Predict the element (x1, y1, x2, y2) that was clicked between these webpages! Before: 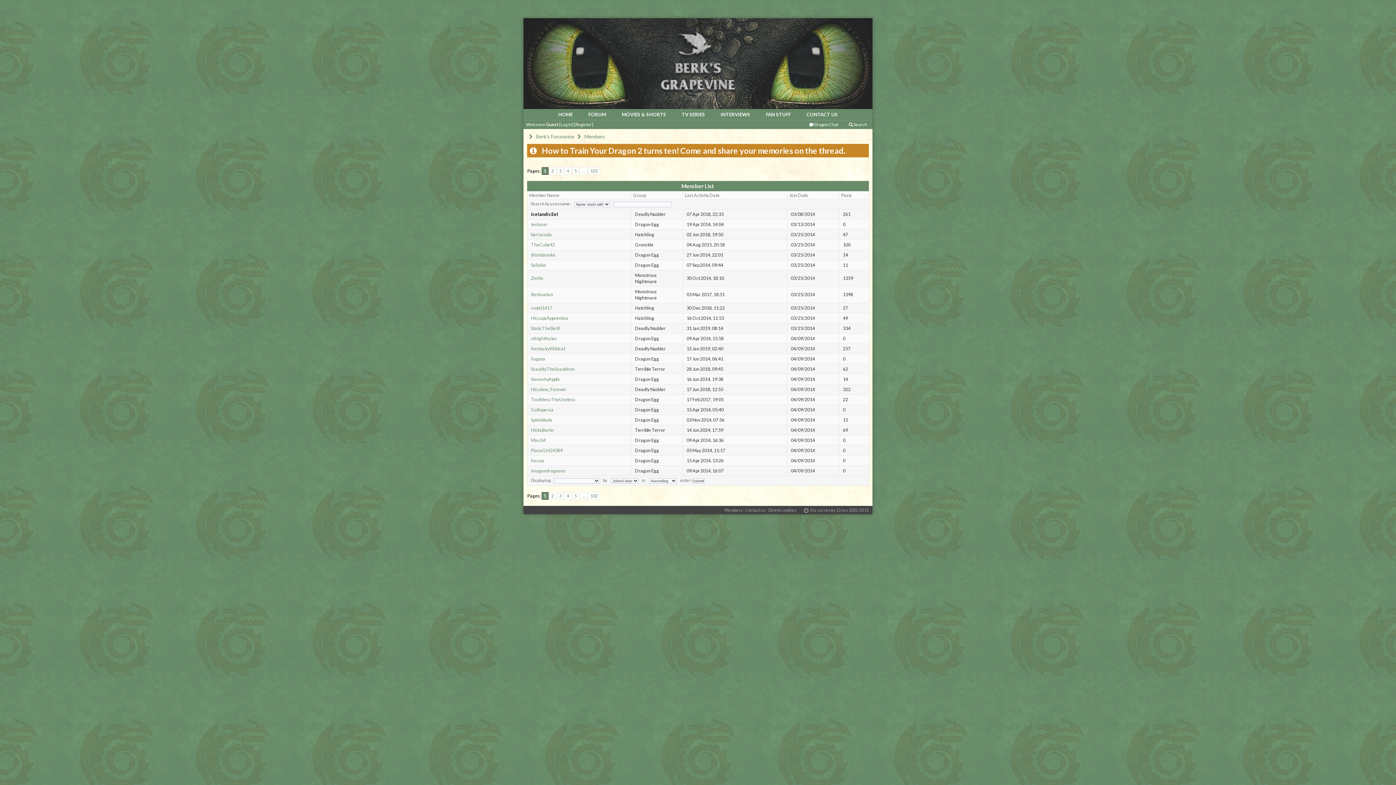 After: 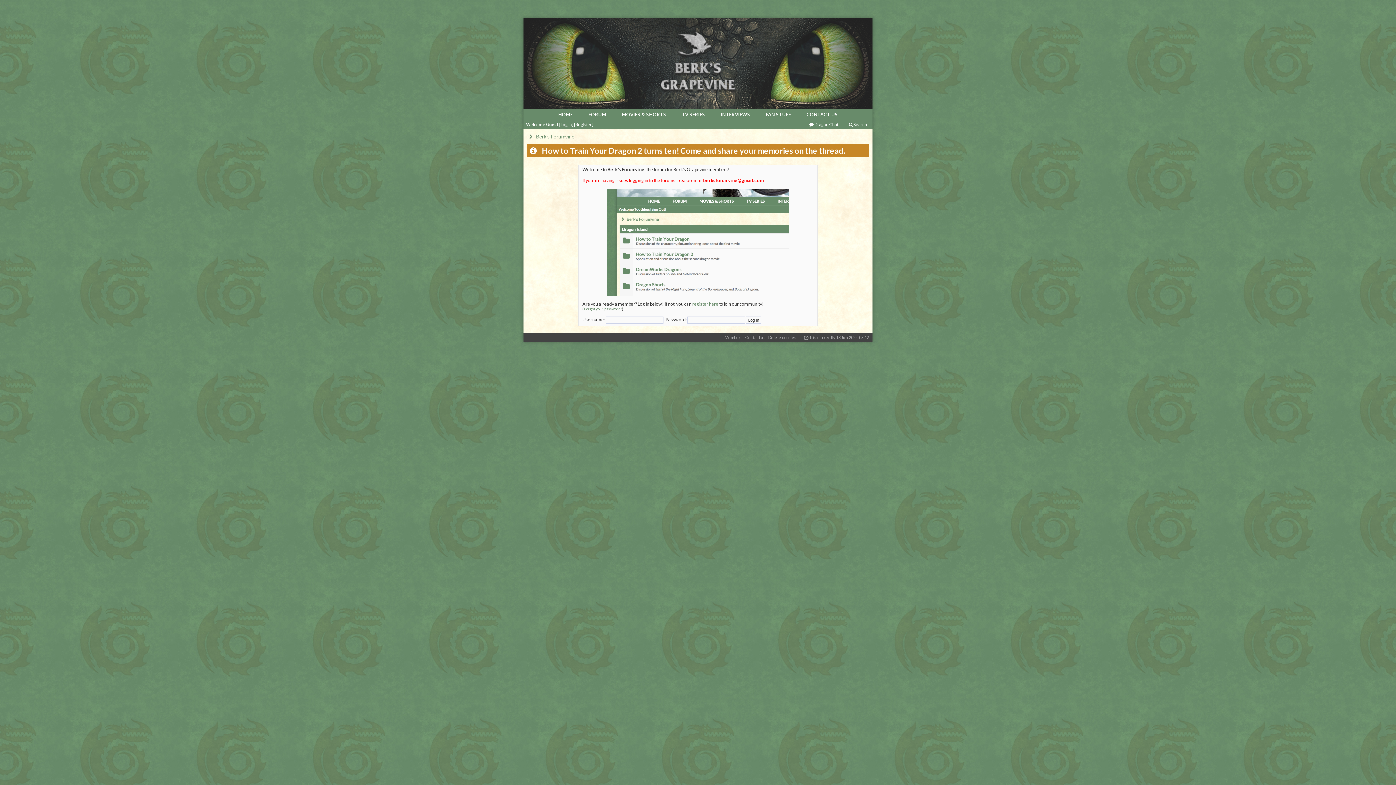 Action: label: [Log In] bbox: (559, 121, 573, 127)